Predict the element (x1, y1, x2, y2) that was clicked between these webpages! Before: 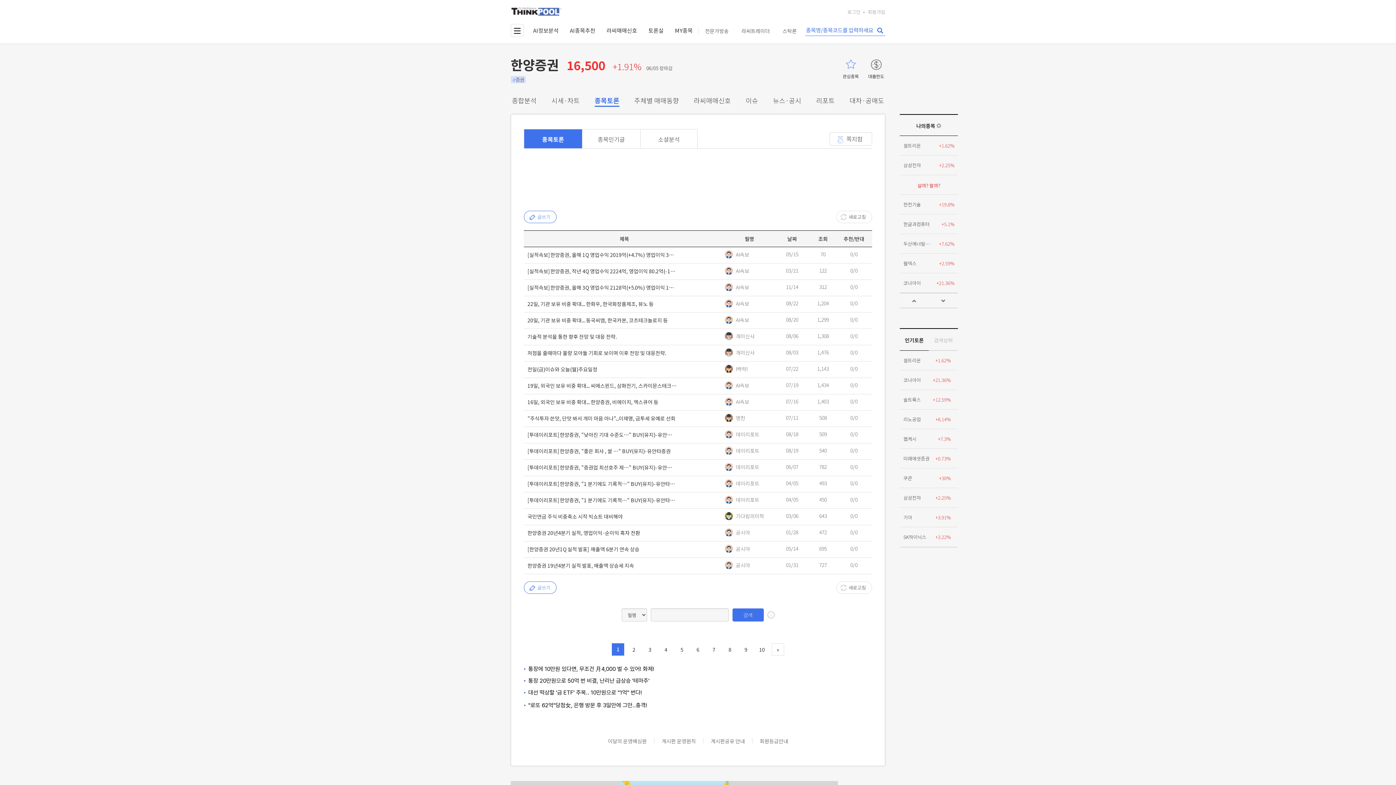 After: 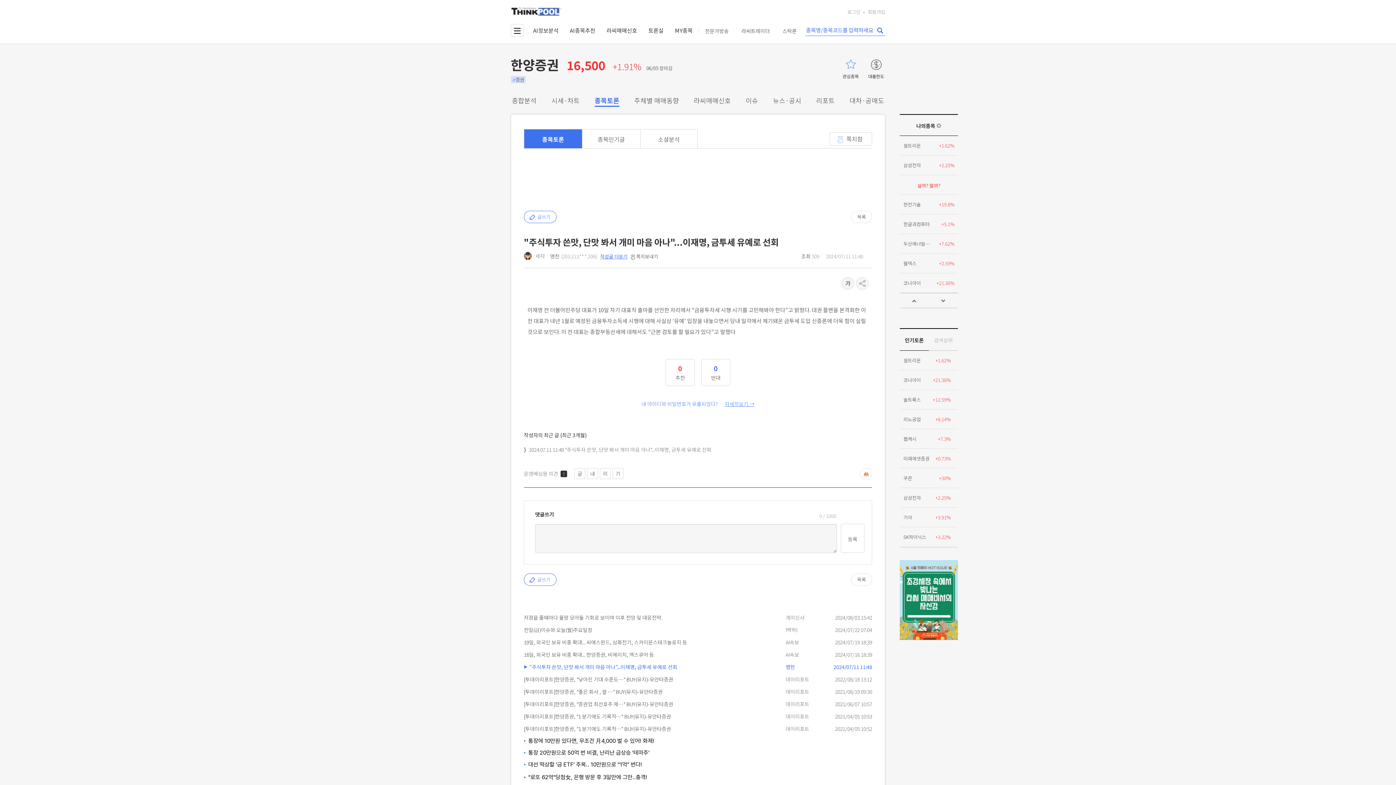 Action: label: "주식투자 쓴맛, 단맛 봐서 개미 마음 아나"...이재명, 금투세 유예로 선회 bbox: (527, 414, 675, 423)